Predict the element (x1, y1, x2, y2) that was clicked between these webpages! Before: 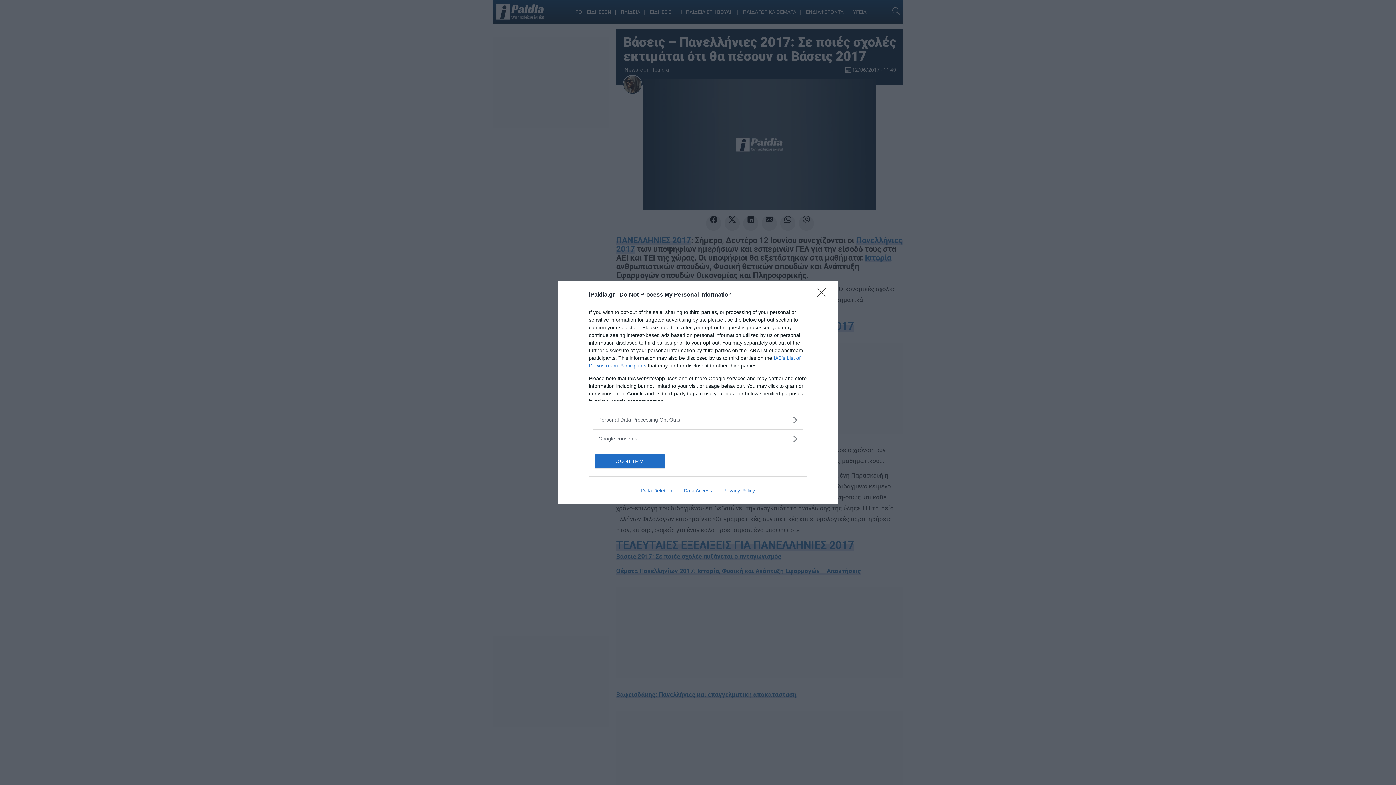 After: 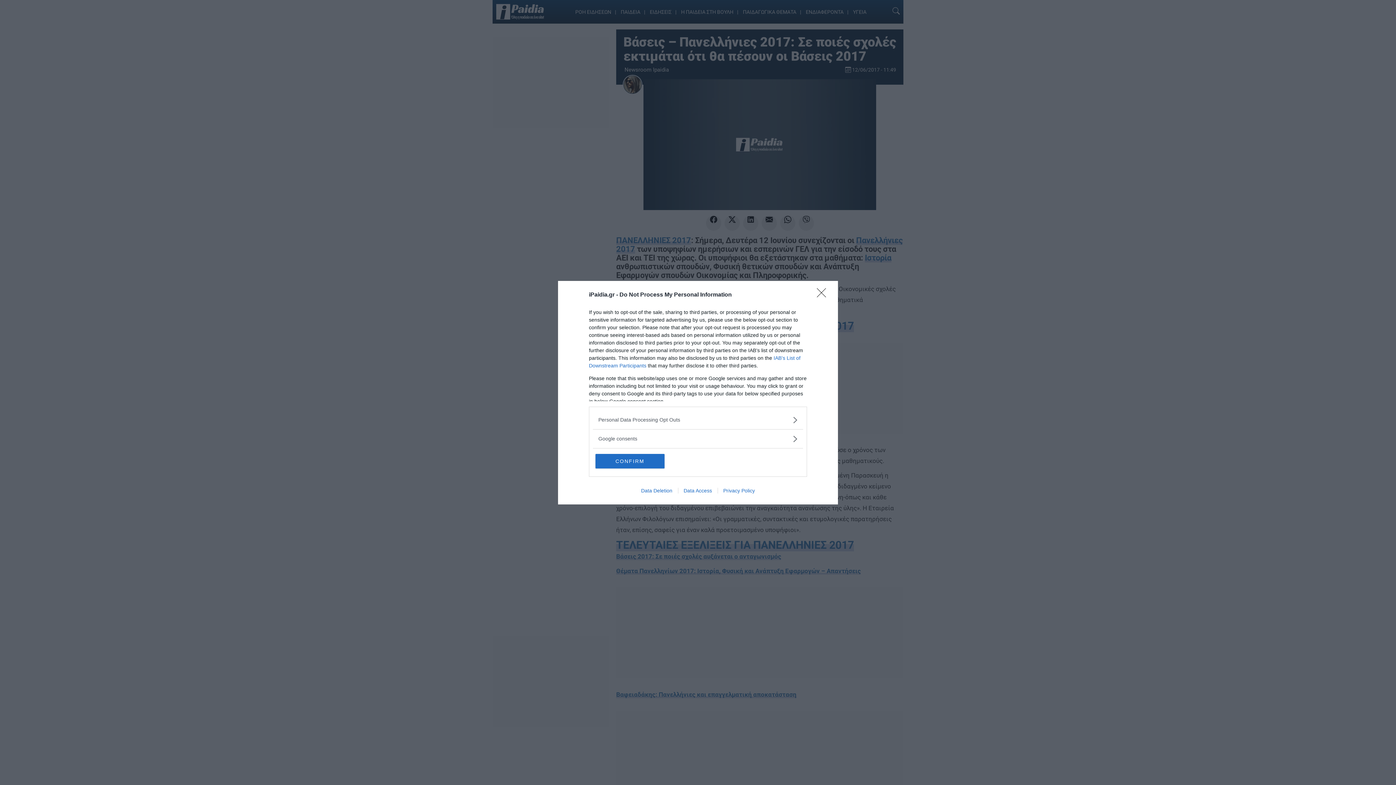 Action: label: Privacy Policy bbox: (717, 487, 760, 493)